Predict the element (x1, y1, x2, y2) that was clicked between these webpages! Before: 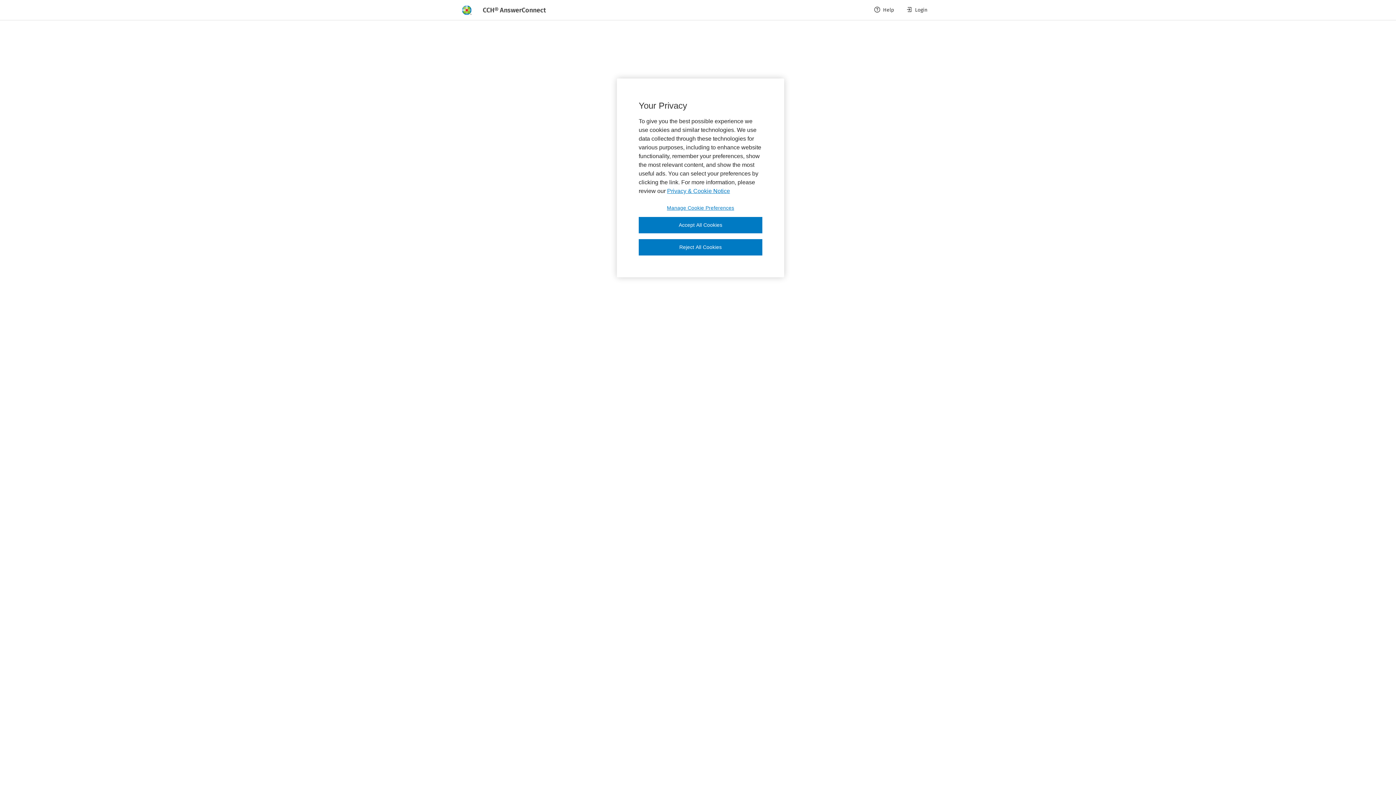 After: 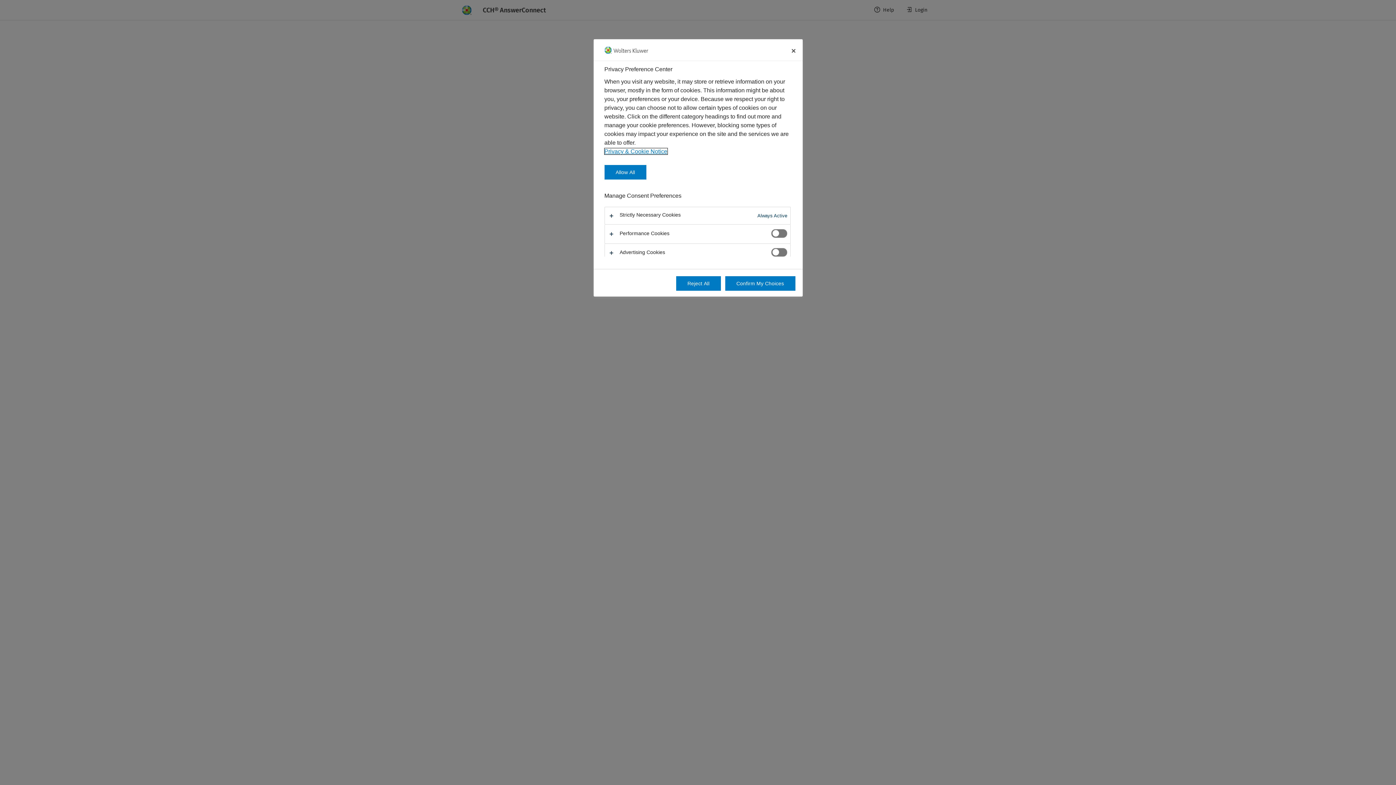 Action: bbox: (638, 204, 762, 211) label: Manage Cookie Preferences